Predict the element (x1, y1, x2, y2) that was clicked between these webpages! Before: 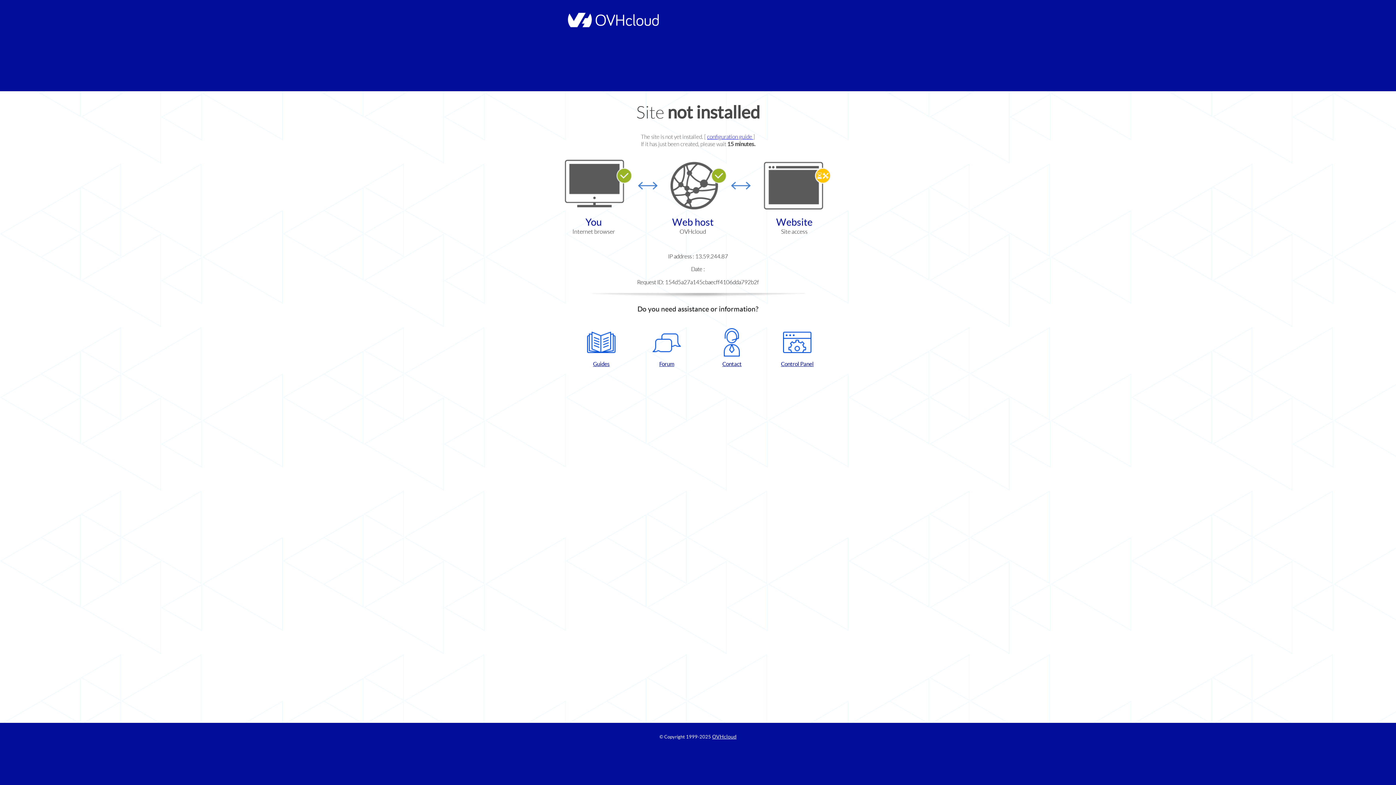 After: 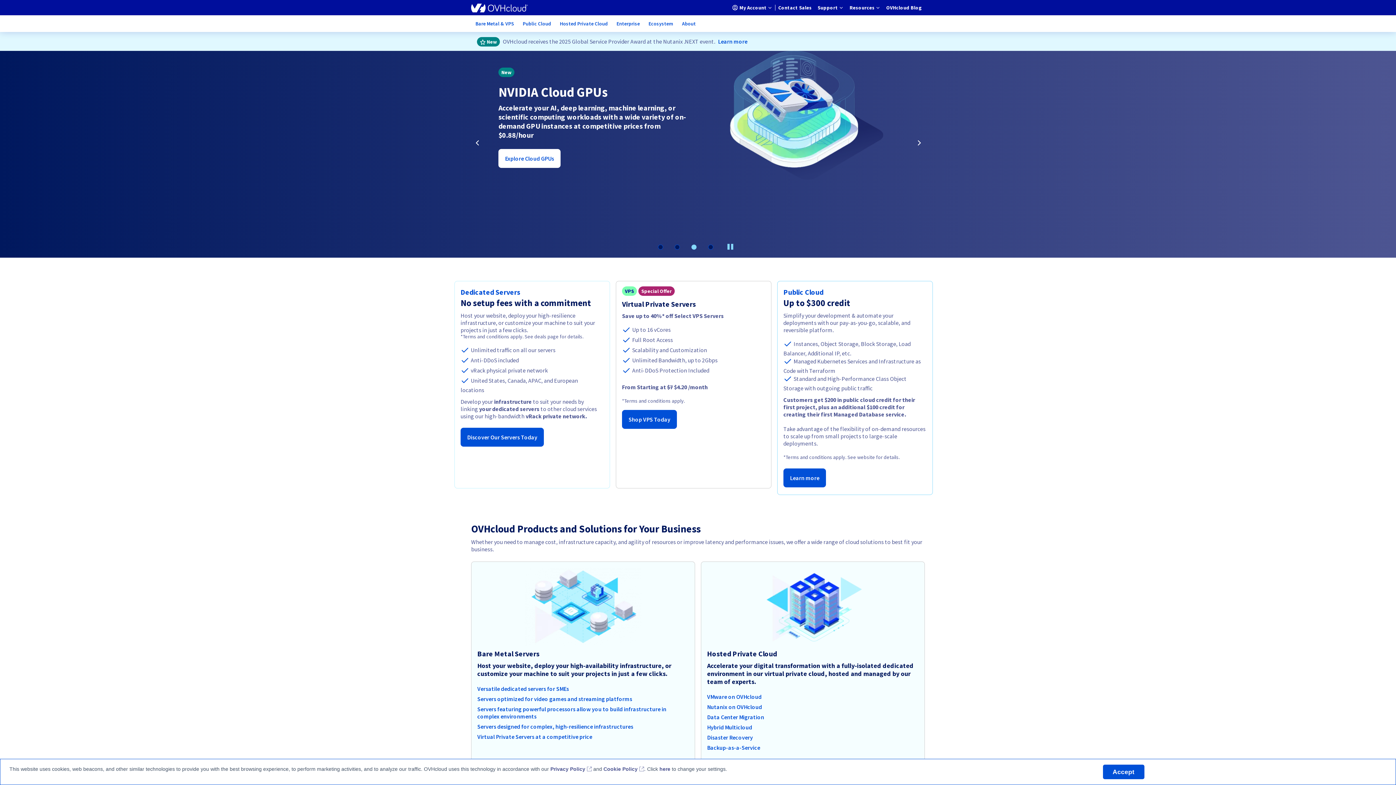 Action: bbox: (564, 22, 658, 28)